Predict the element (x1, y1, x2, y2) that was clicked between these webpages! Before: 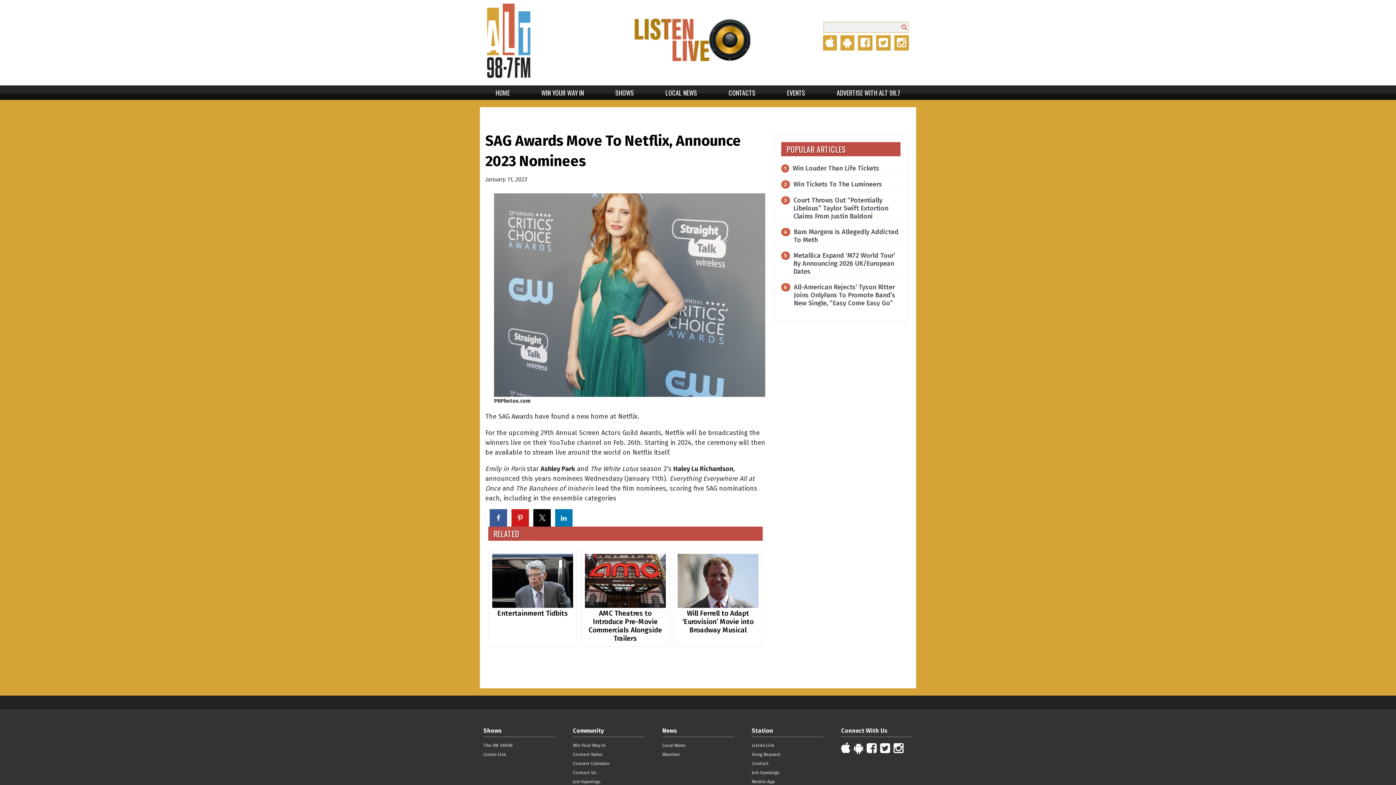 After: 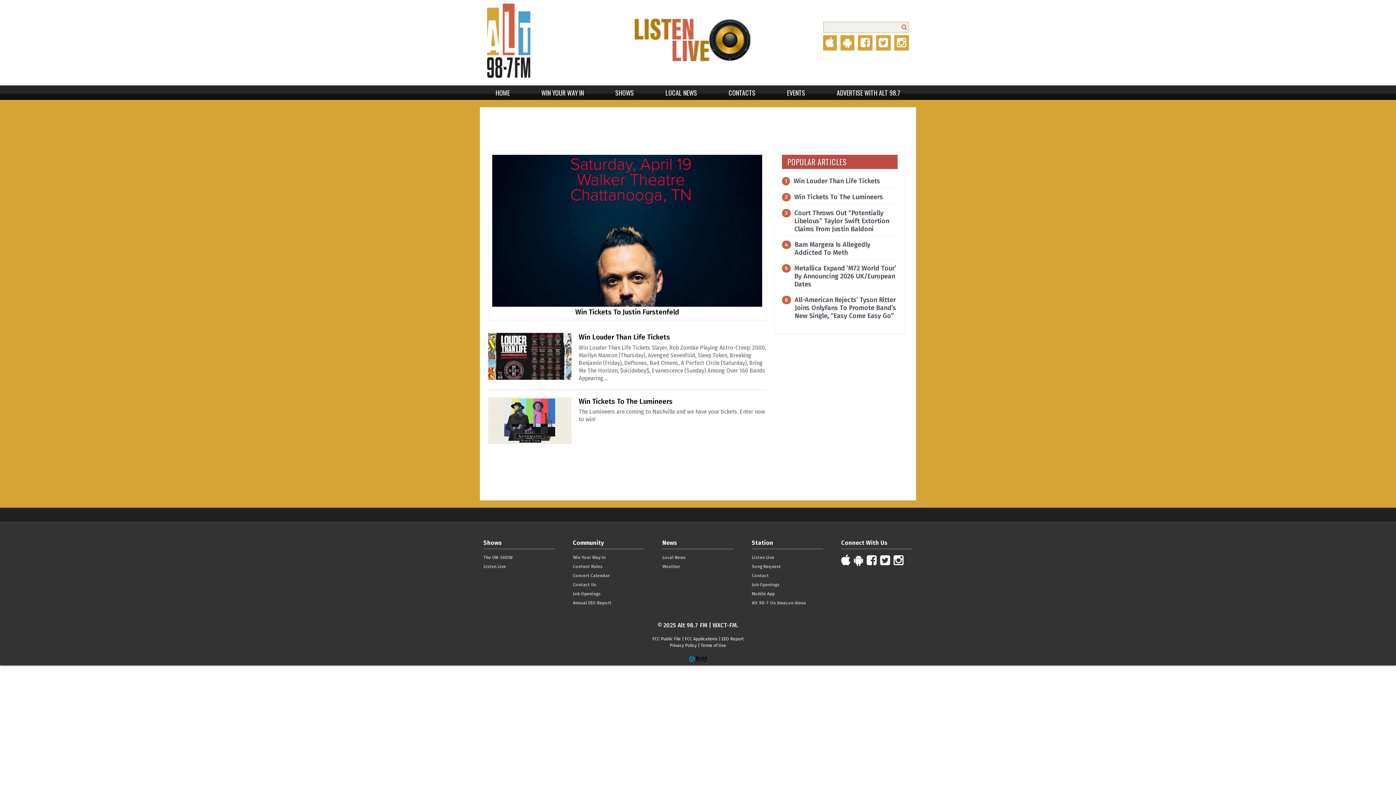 Action: bbox: (525, 85, 599, 100) label: WIN YOUR WAY IN